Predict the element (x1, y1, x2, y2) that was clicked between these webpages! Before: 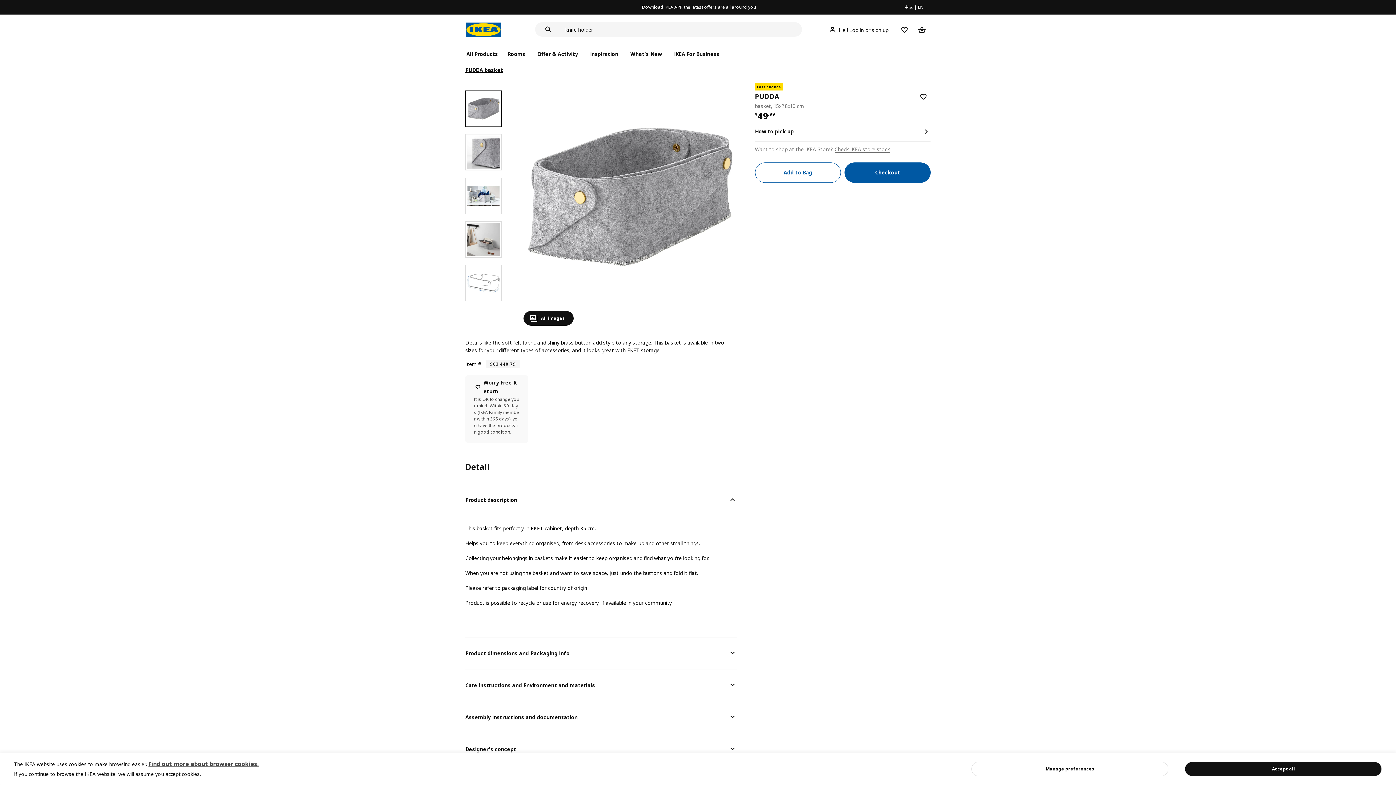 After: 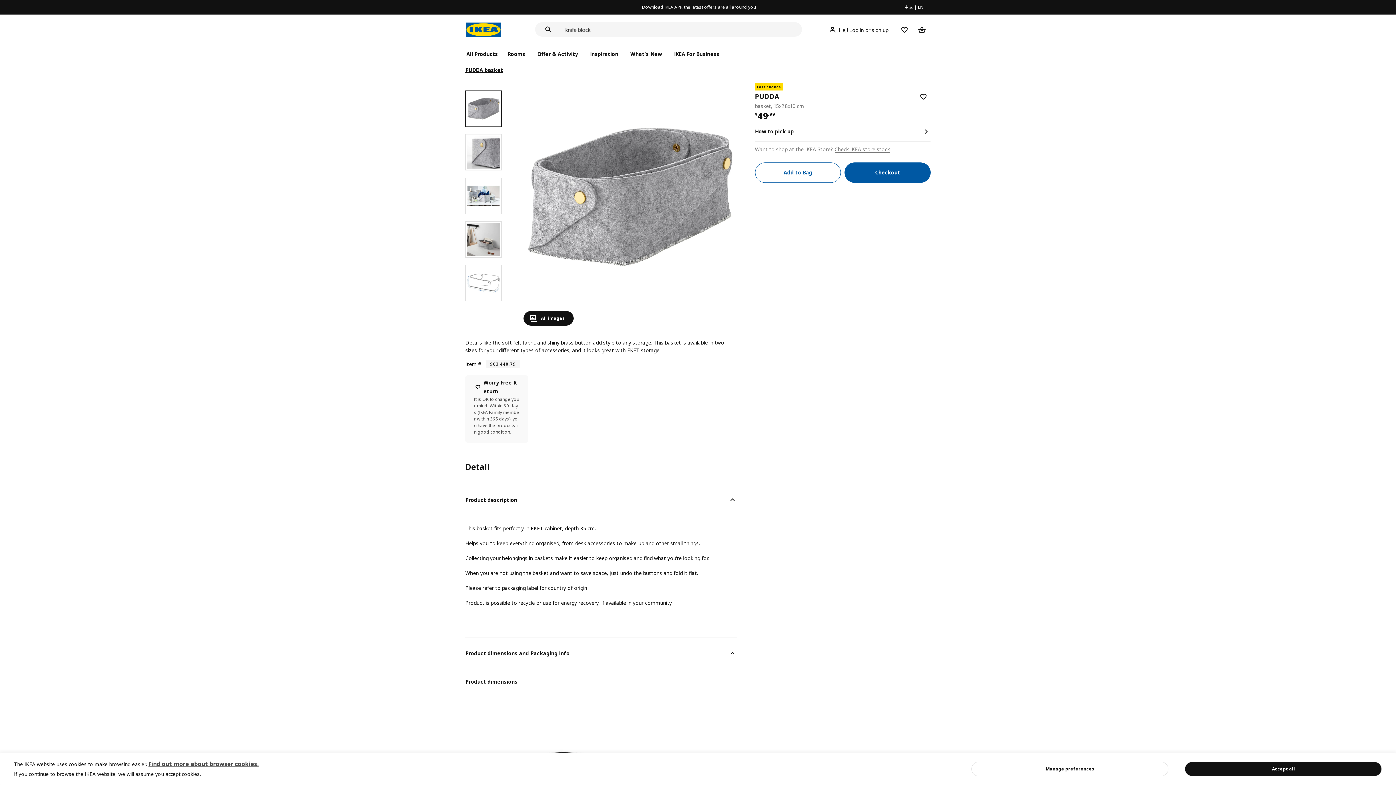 Action: bbox: (465, 637, 736, 669) label: Product dimensions and Packaging info